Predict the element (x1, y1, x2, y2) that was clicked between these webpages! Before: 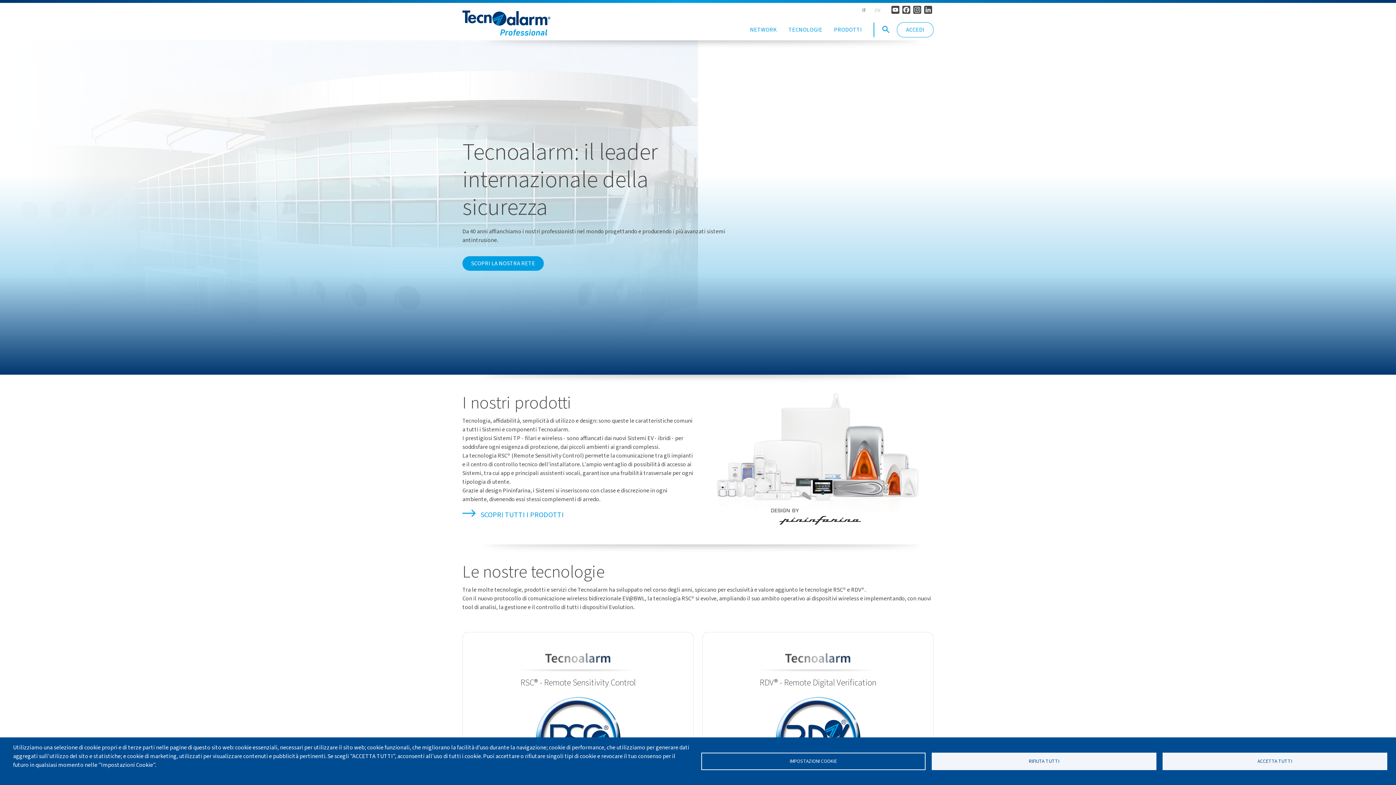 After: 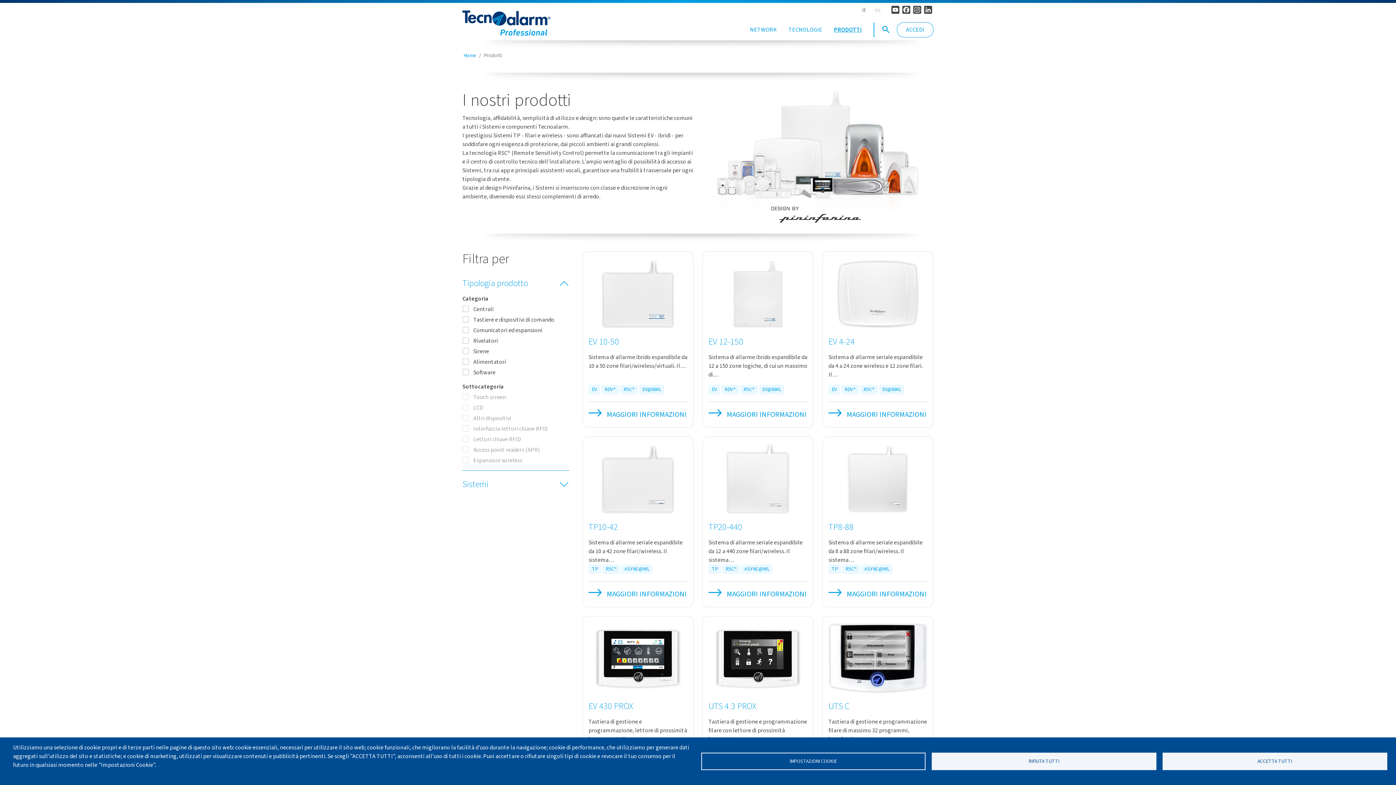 Action: bbox: (828, 25, 868, 34) label: PRODOTTI